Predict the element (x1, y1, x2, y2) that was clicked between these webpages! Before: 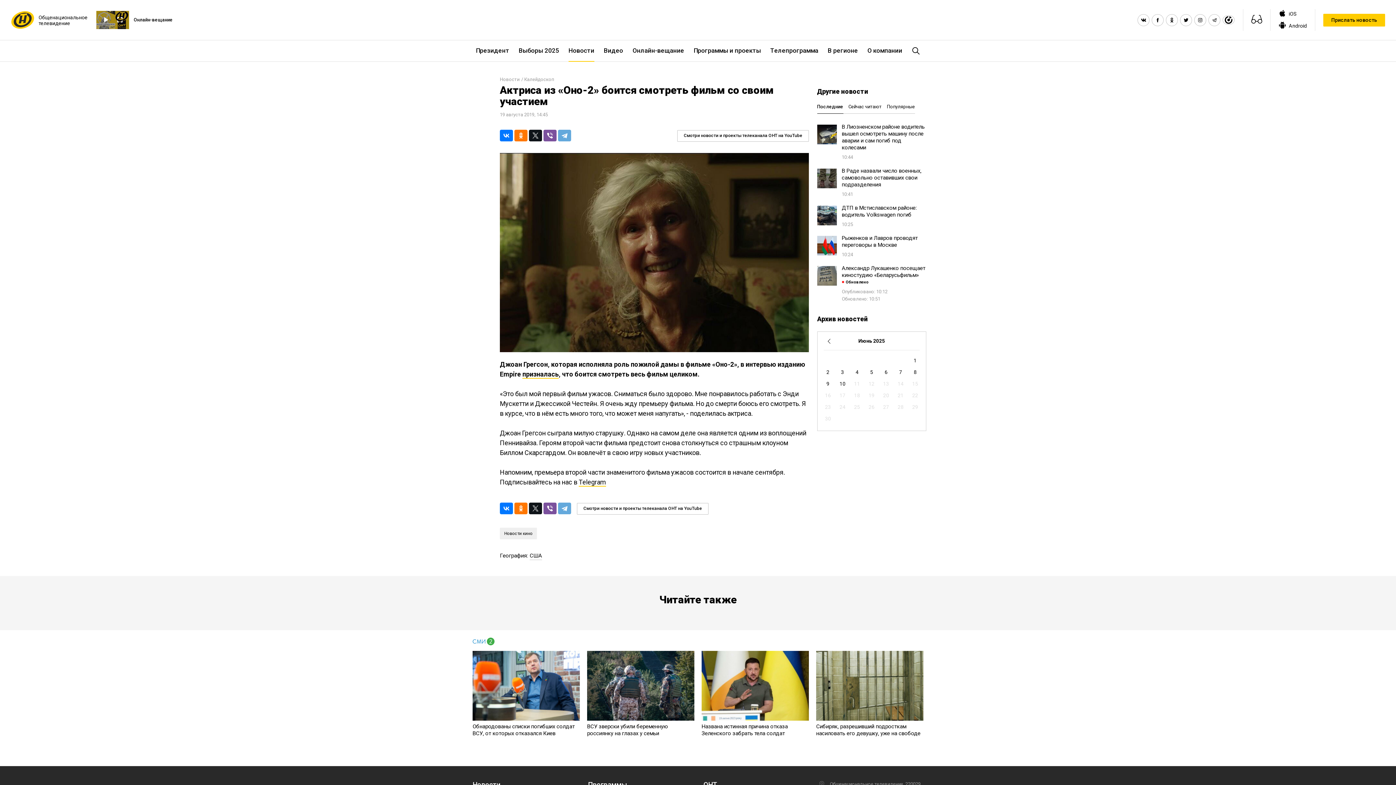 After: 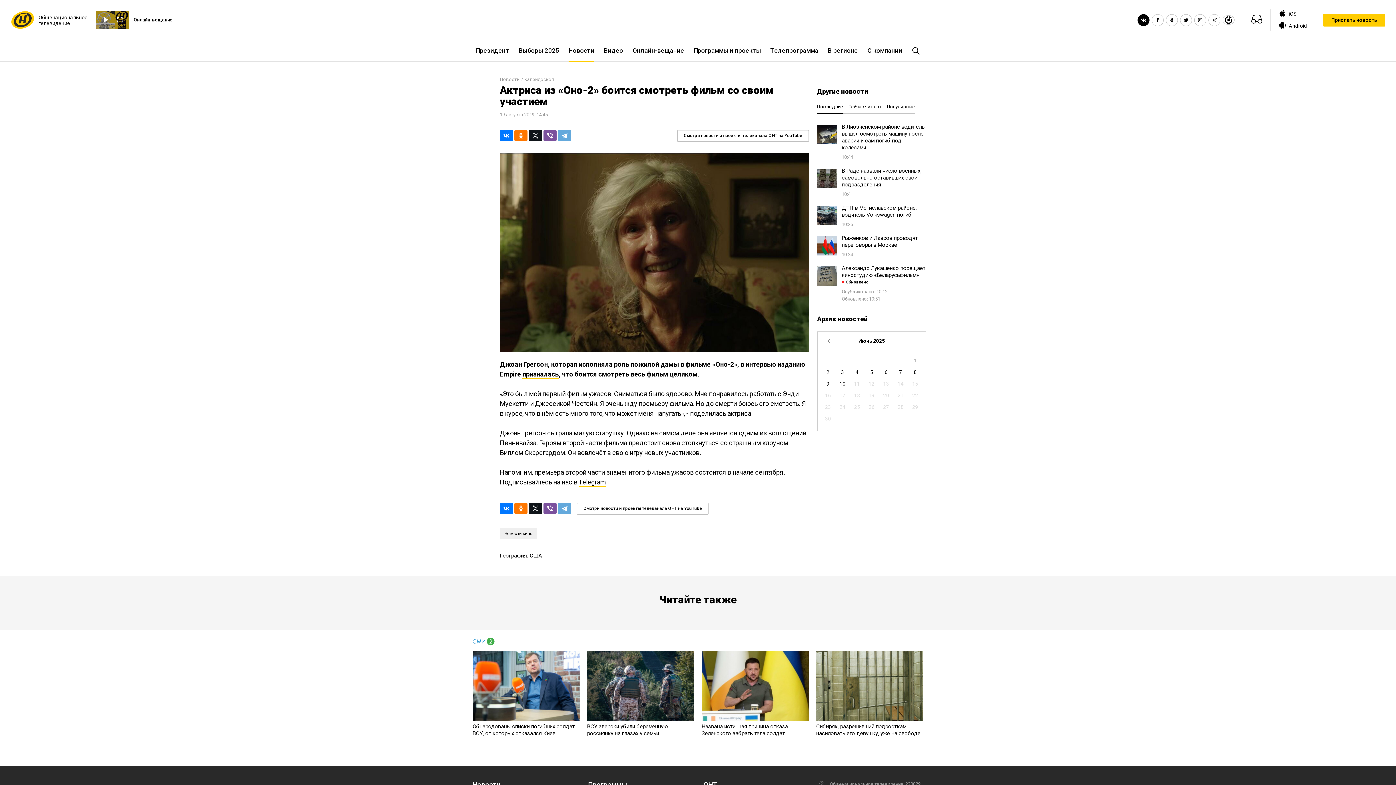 Action: bbox: (1138, 14, 1149, 25)